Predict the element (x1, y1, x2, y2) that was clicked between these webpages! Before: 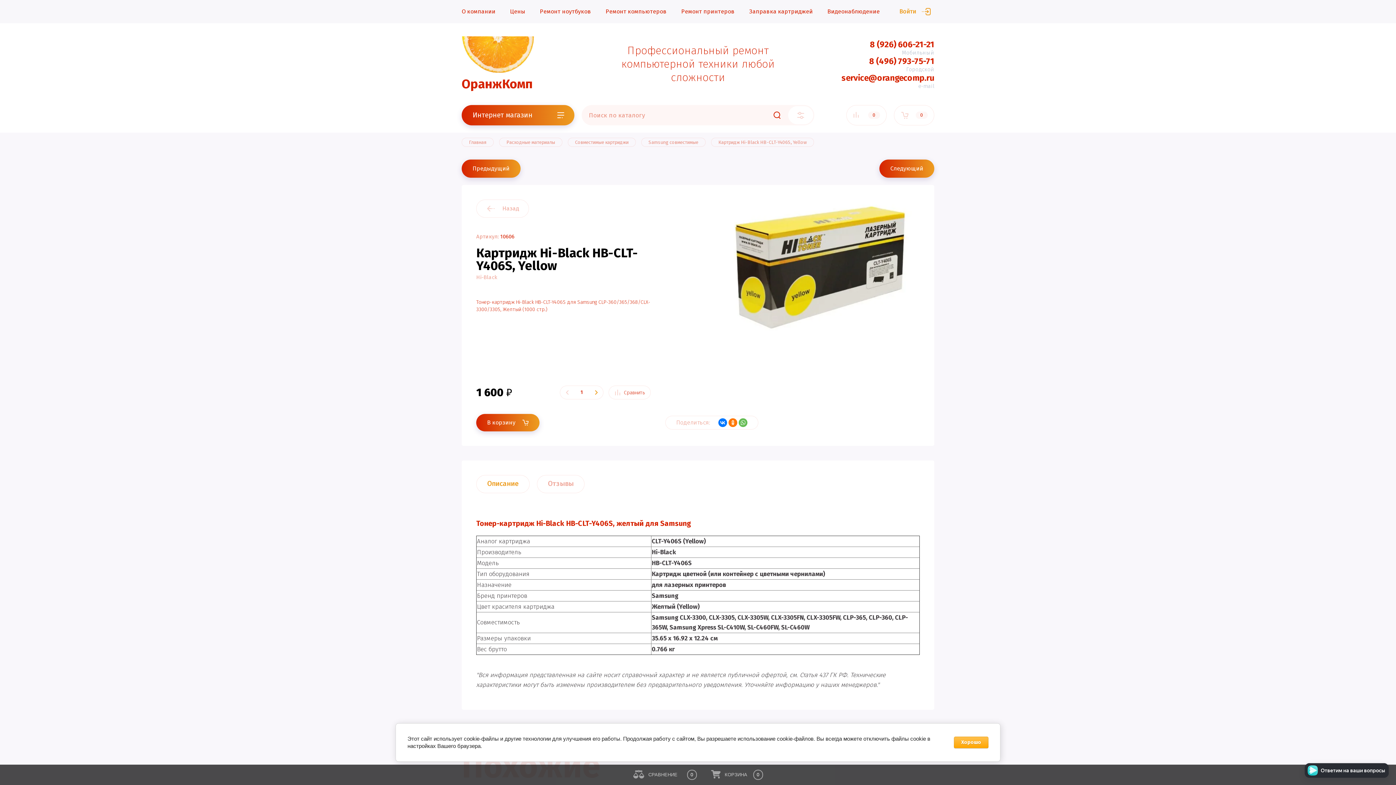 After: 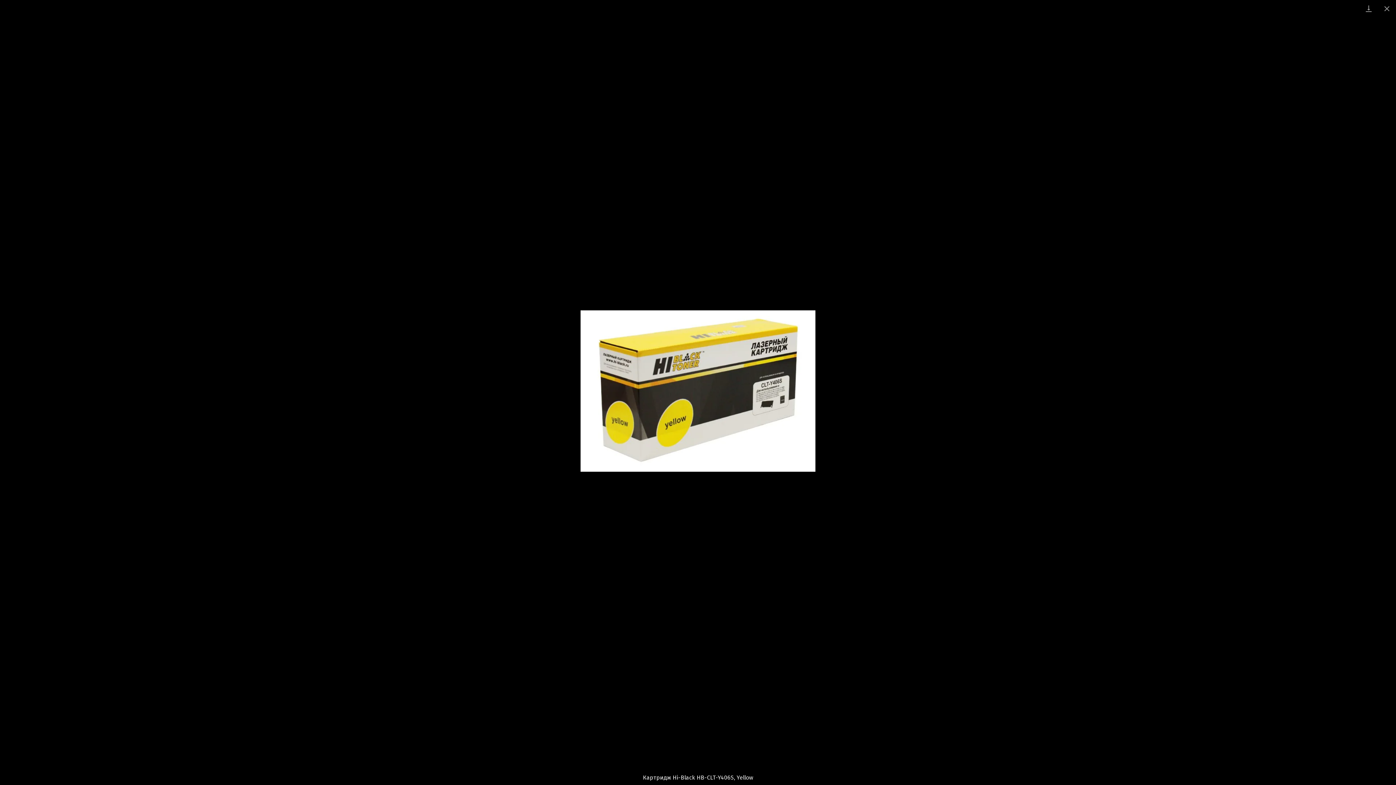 Action: bbox: (720, 199, 920, 399)